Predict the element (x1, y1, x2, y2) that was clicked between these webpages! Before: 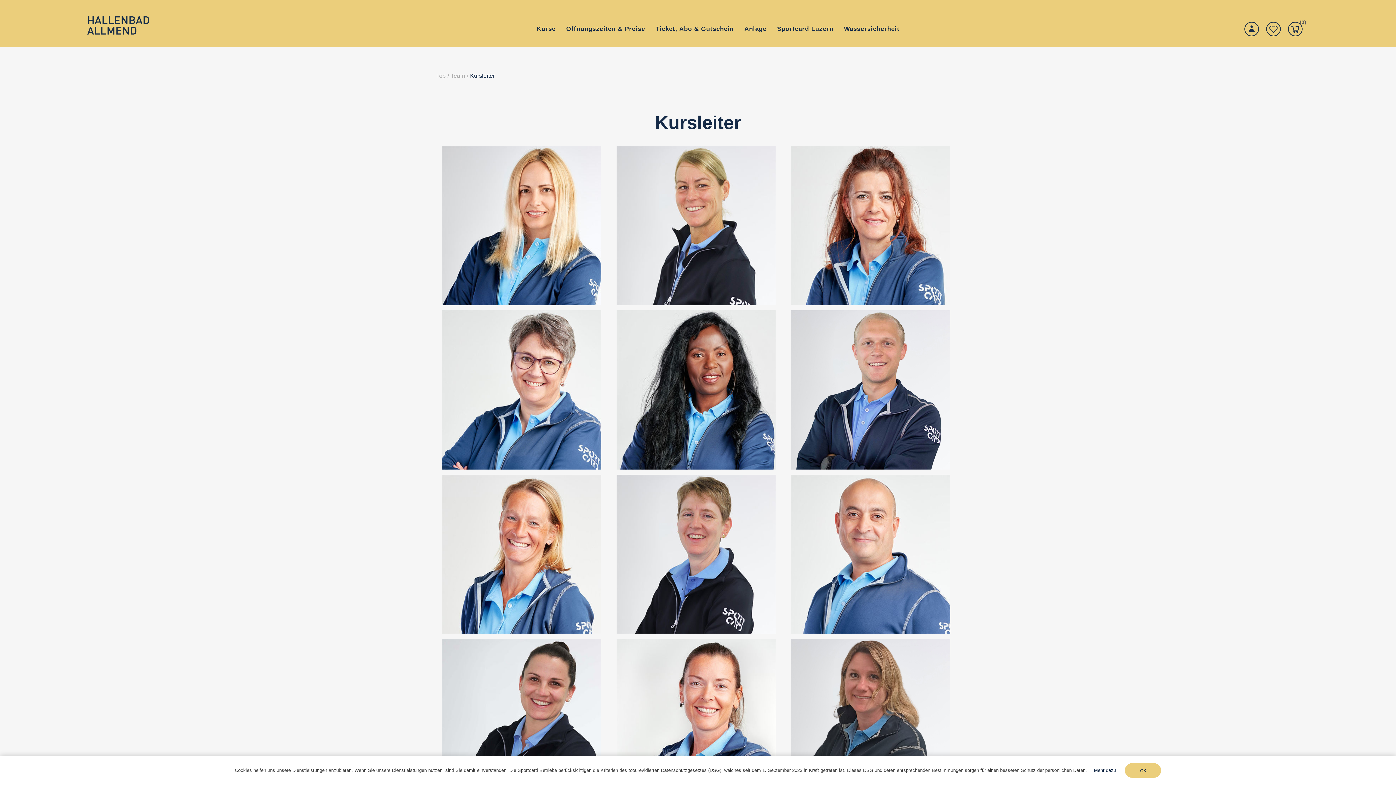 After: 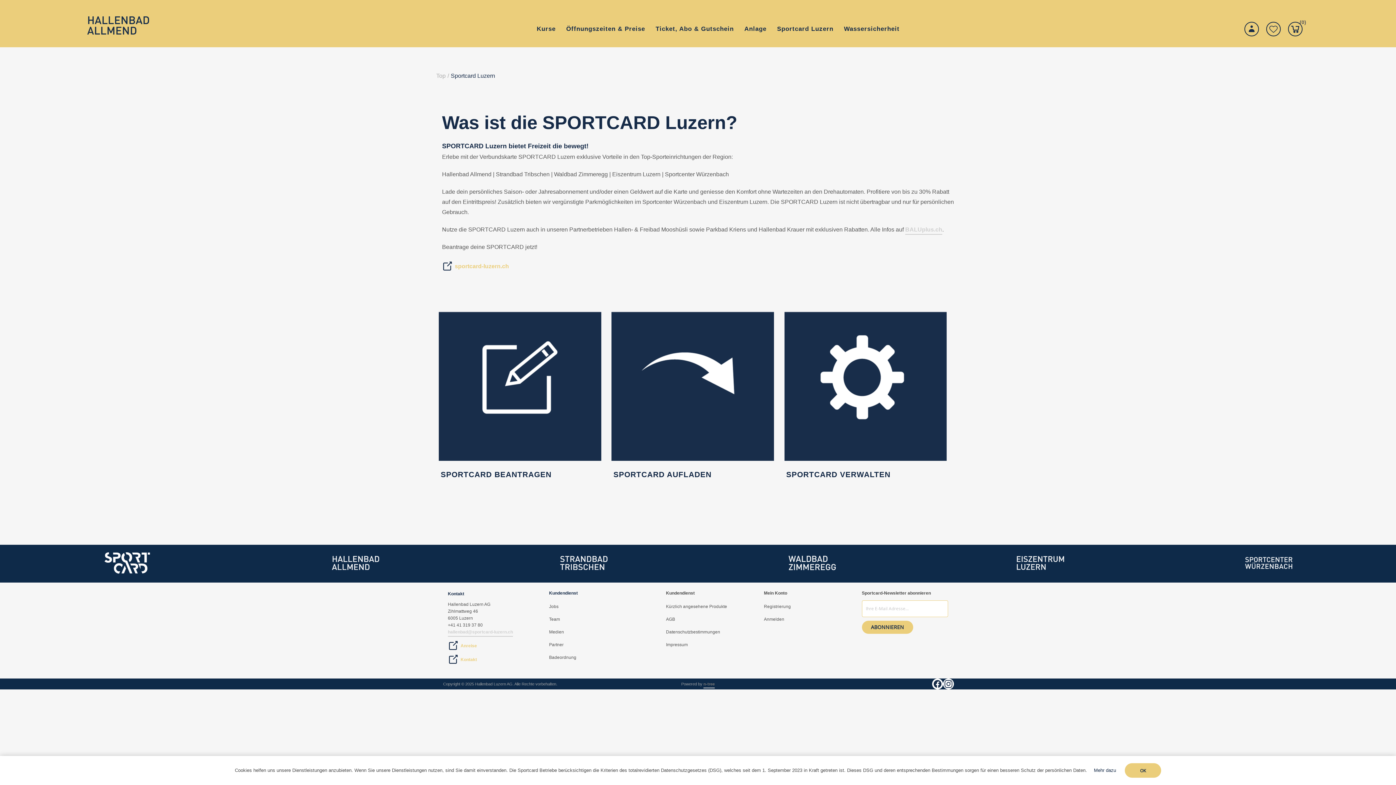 Action: label: Sportcard Luzern bbox: (771, 24, 839, 33)